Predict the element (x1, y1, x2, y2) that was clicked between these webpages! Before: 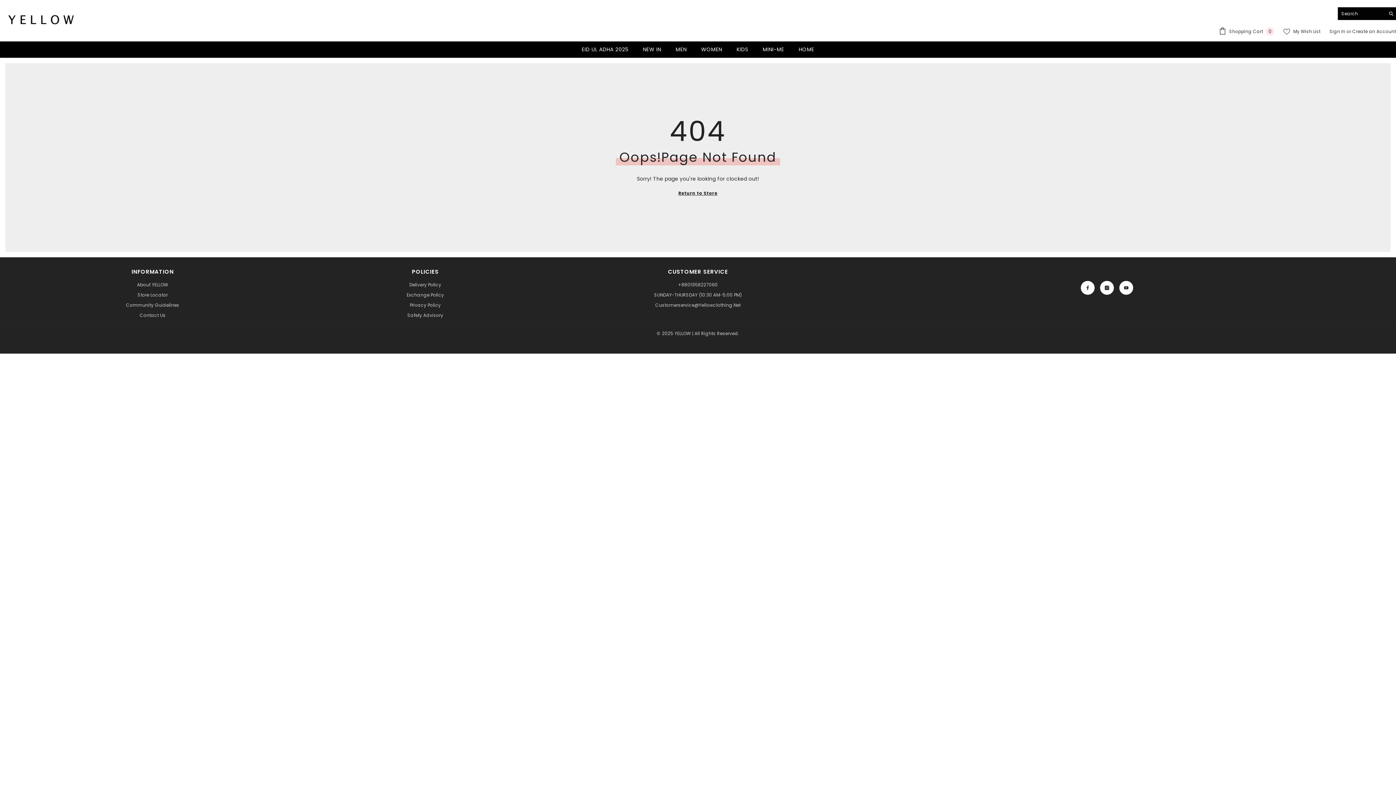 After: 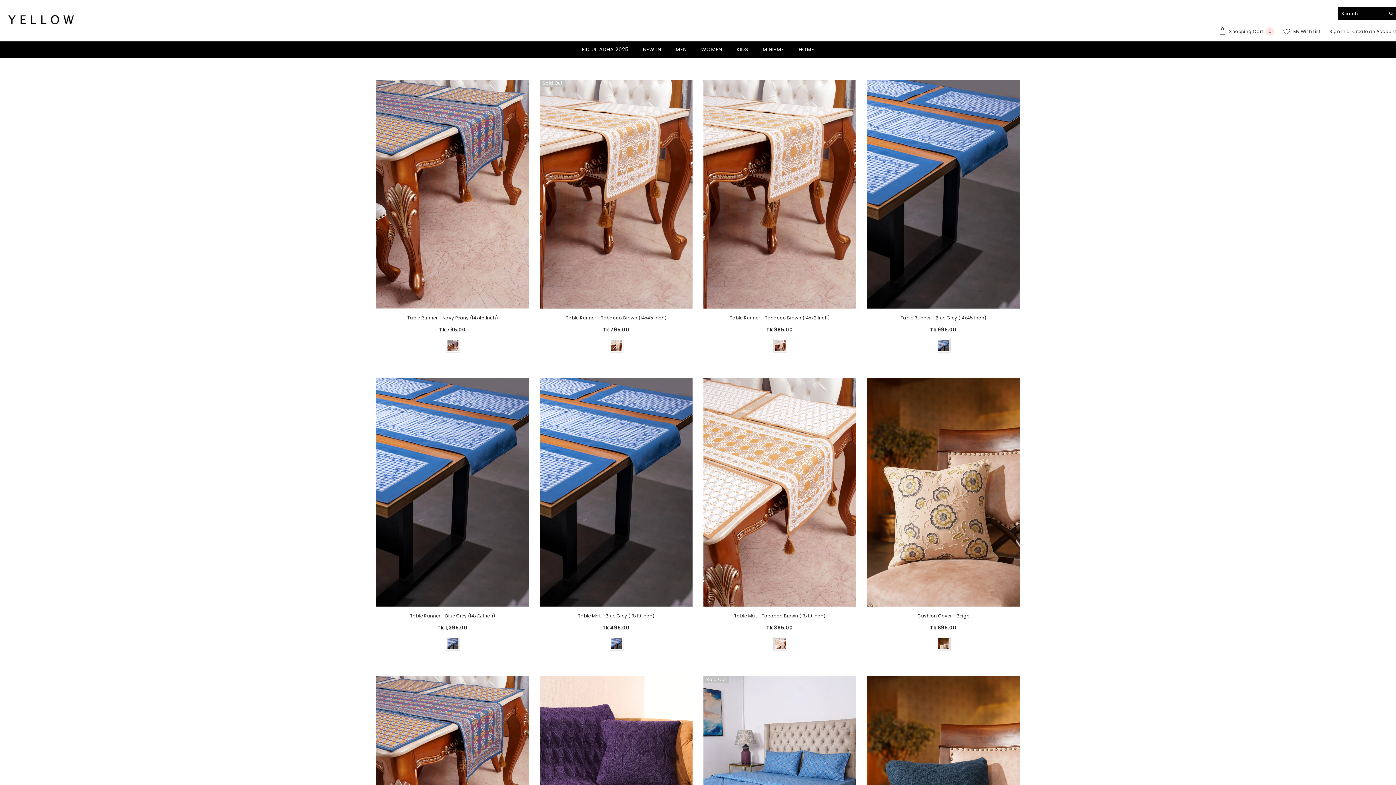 Action: label: HOME bbox: (791, 45, 821, 57)